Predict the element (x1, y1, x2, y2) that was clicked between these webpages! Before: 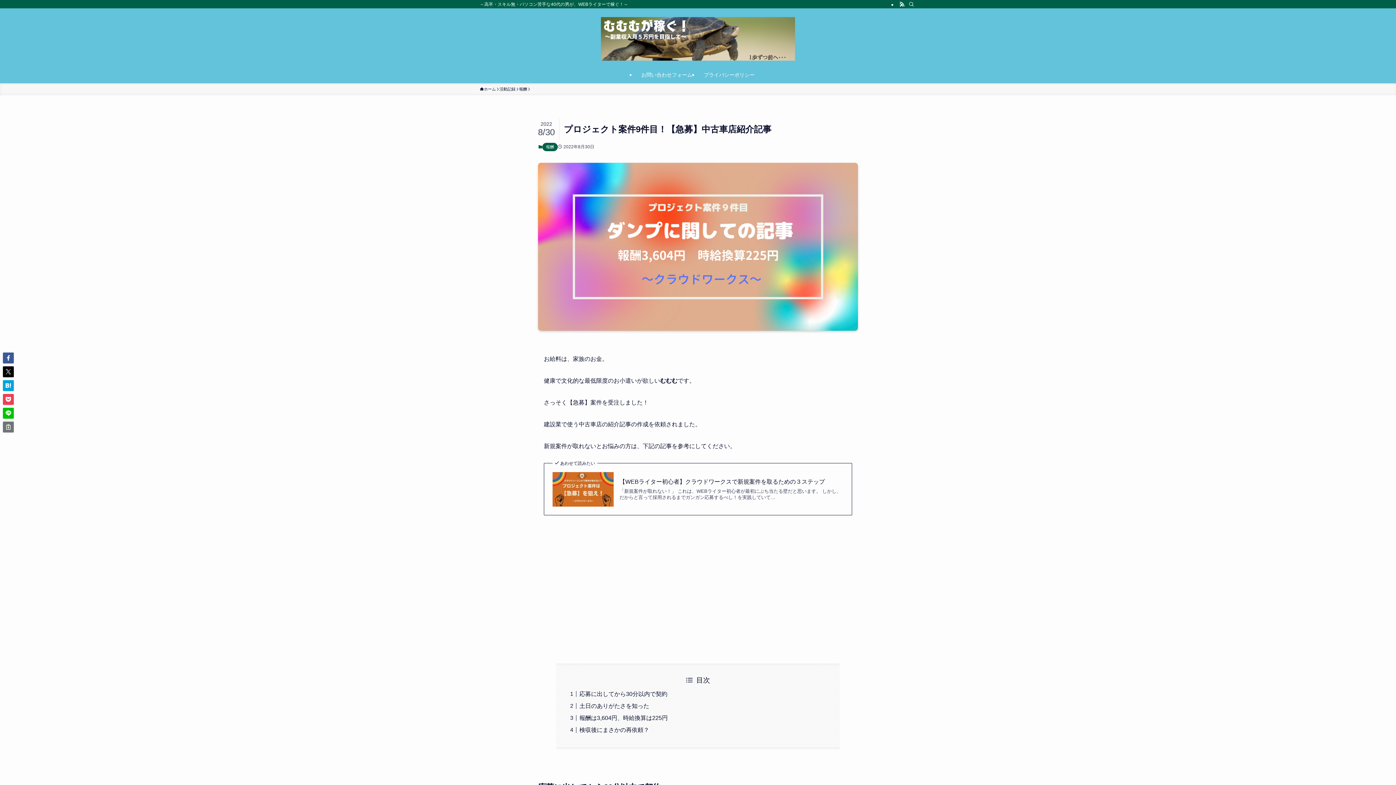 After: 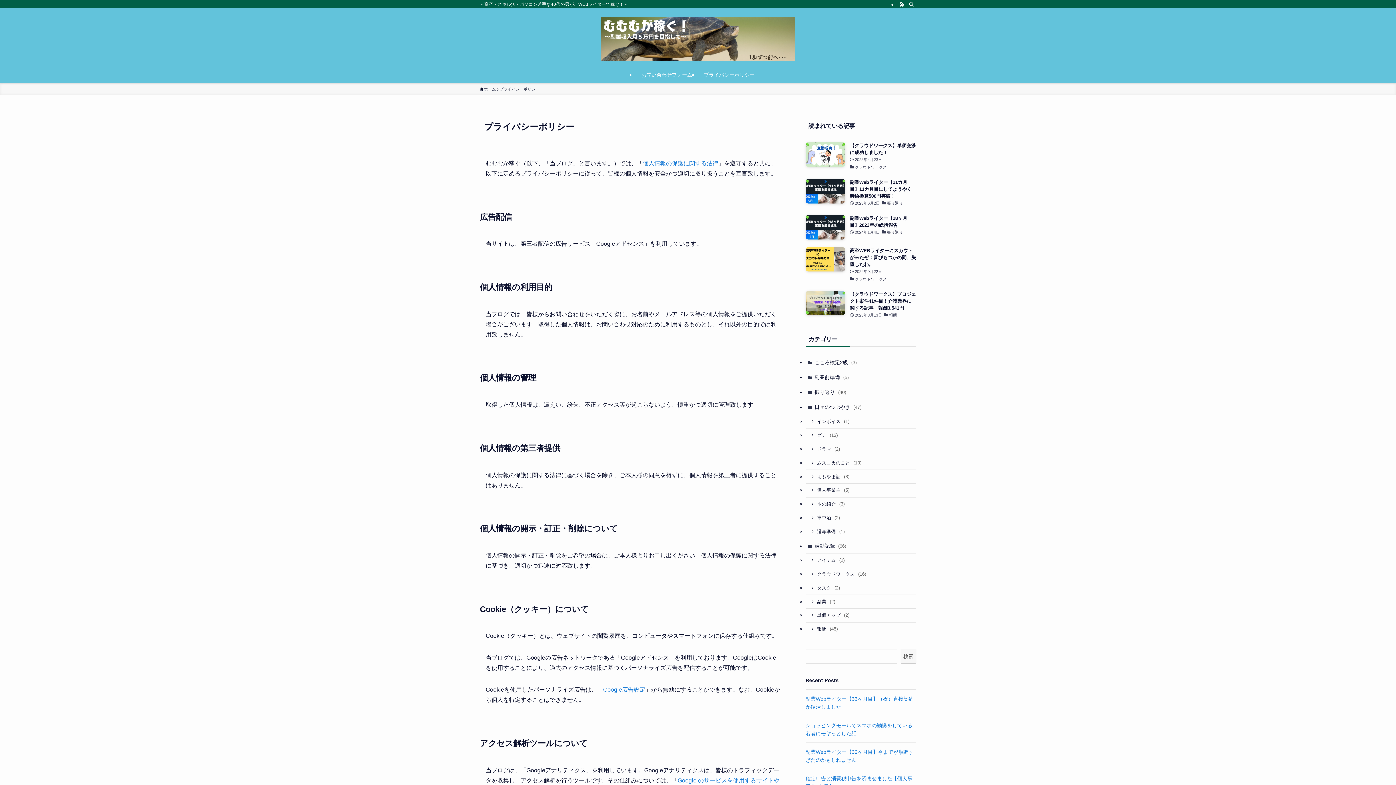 Action: label: プライバシーポリシー bbox: (698, 66, 760, 83)